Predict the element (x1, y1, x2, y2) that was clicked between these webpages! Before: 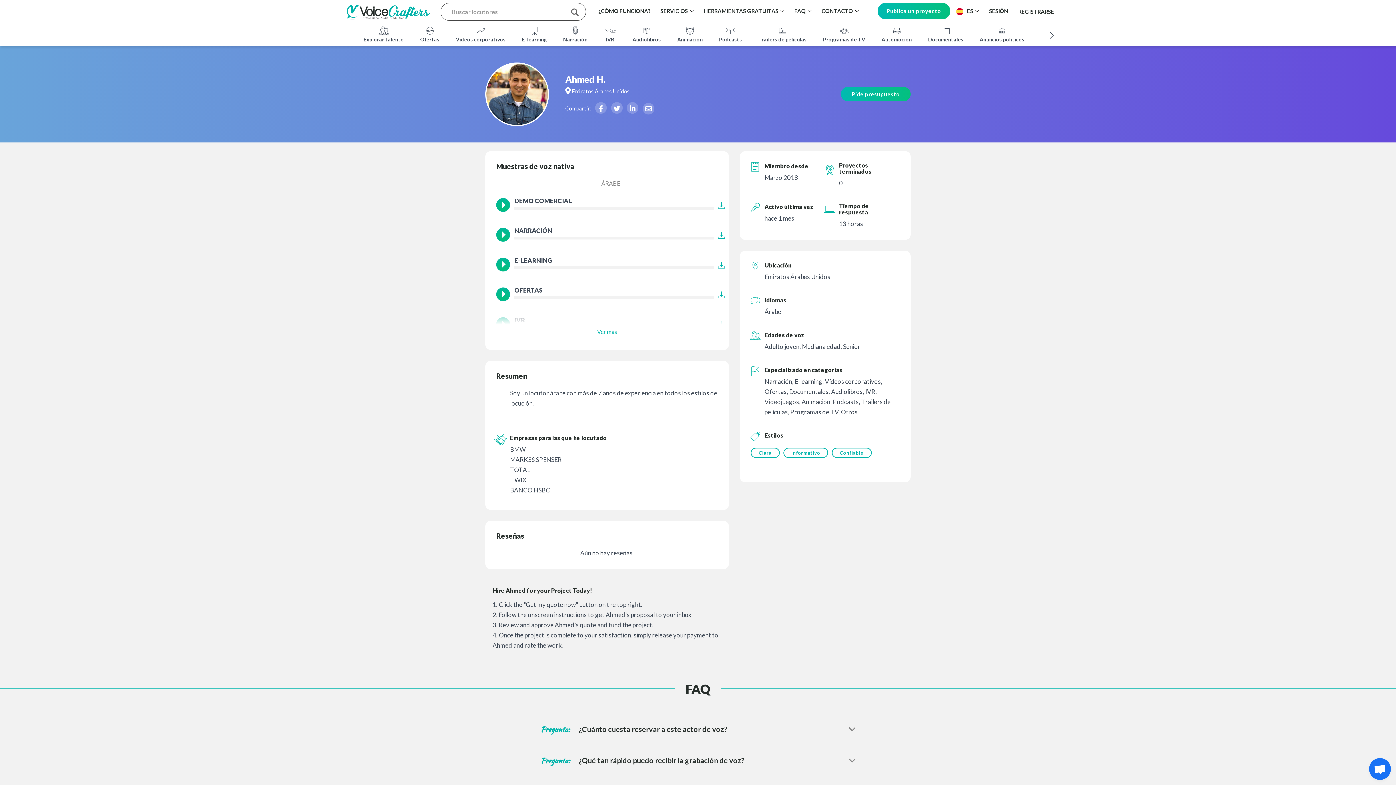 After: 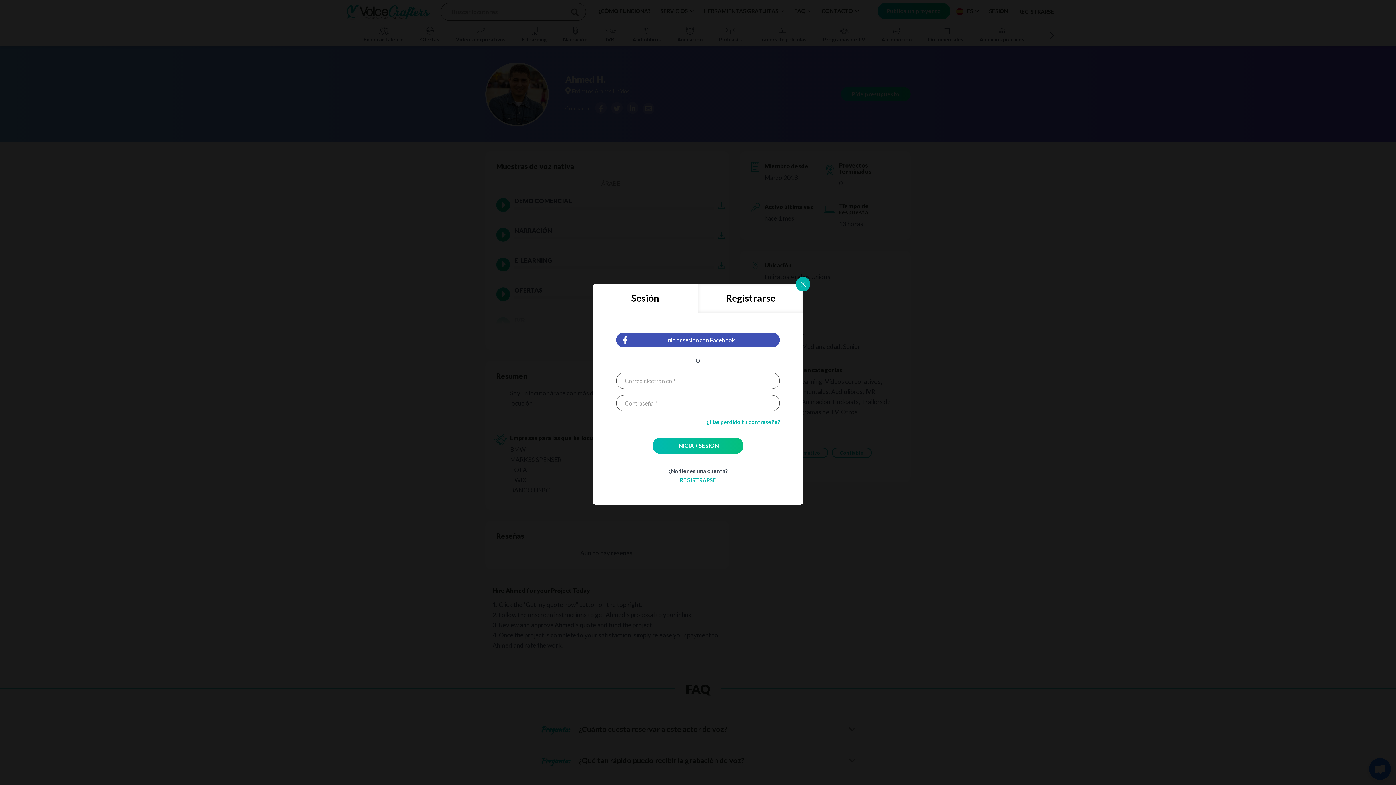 Action: bbox: (984, 0, 1013, 22) label: SESIÓN